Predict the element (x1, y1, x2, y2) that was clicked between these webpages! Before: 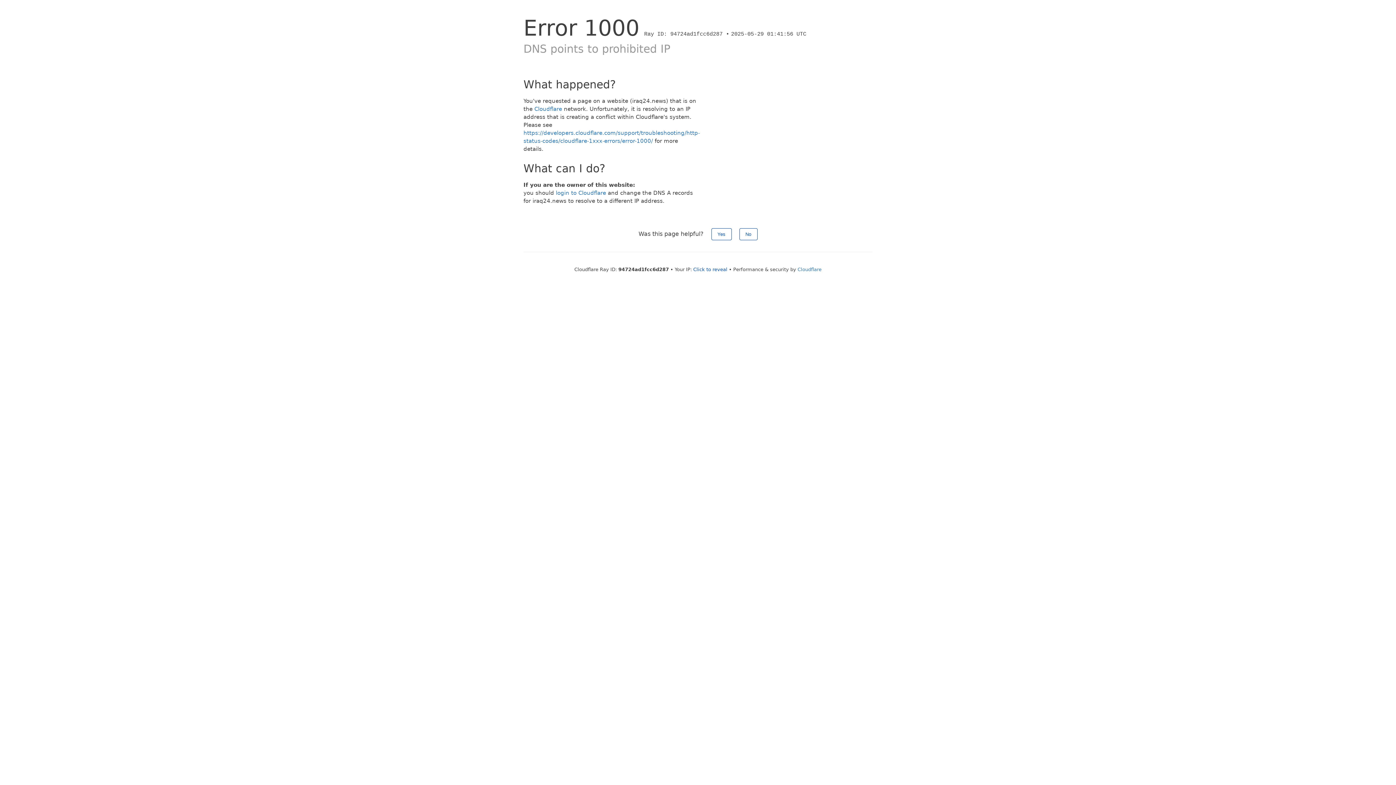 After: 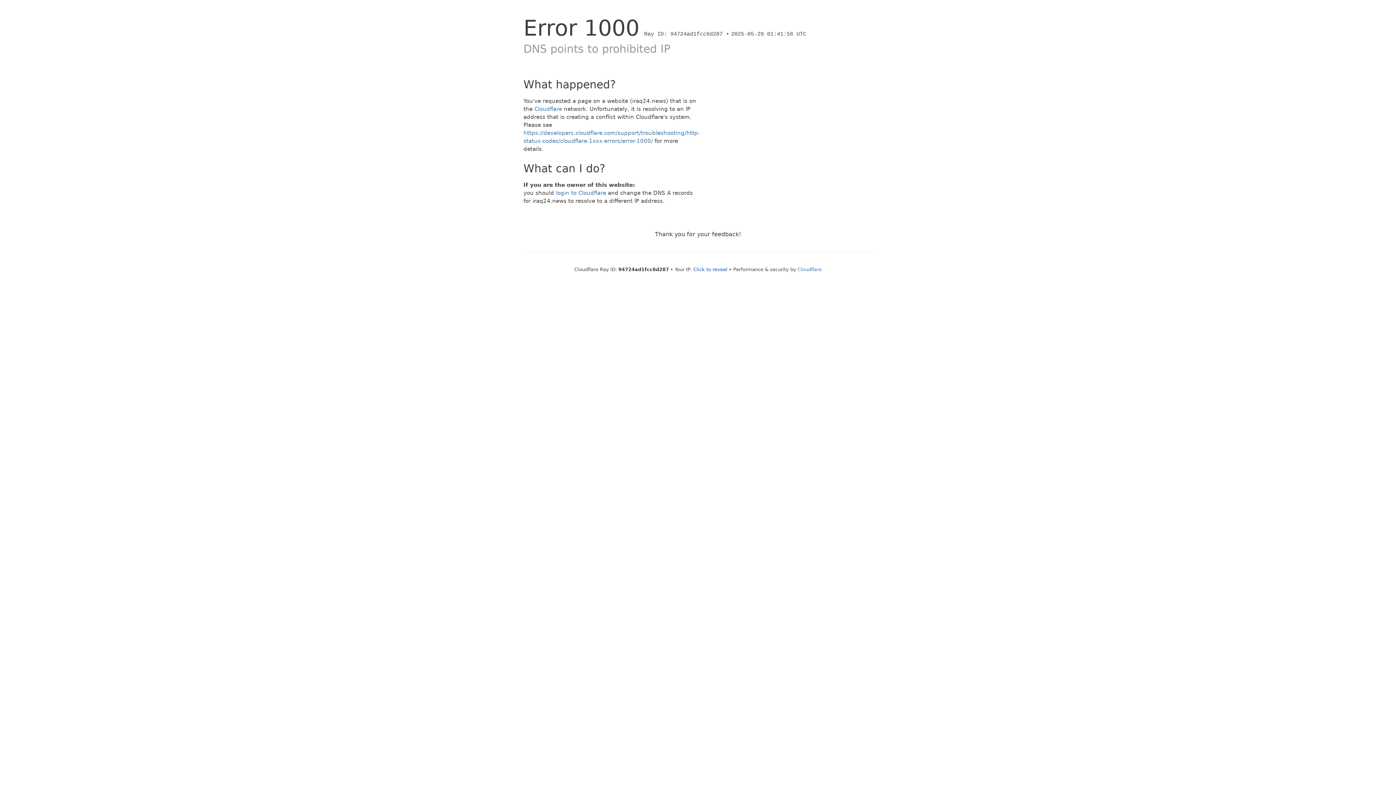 Action: label: No bbox: (739, 228, 757, 240)